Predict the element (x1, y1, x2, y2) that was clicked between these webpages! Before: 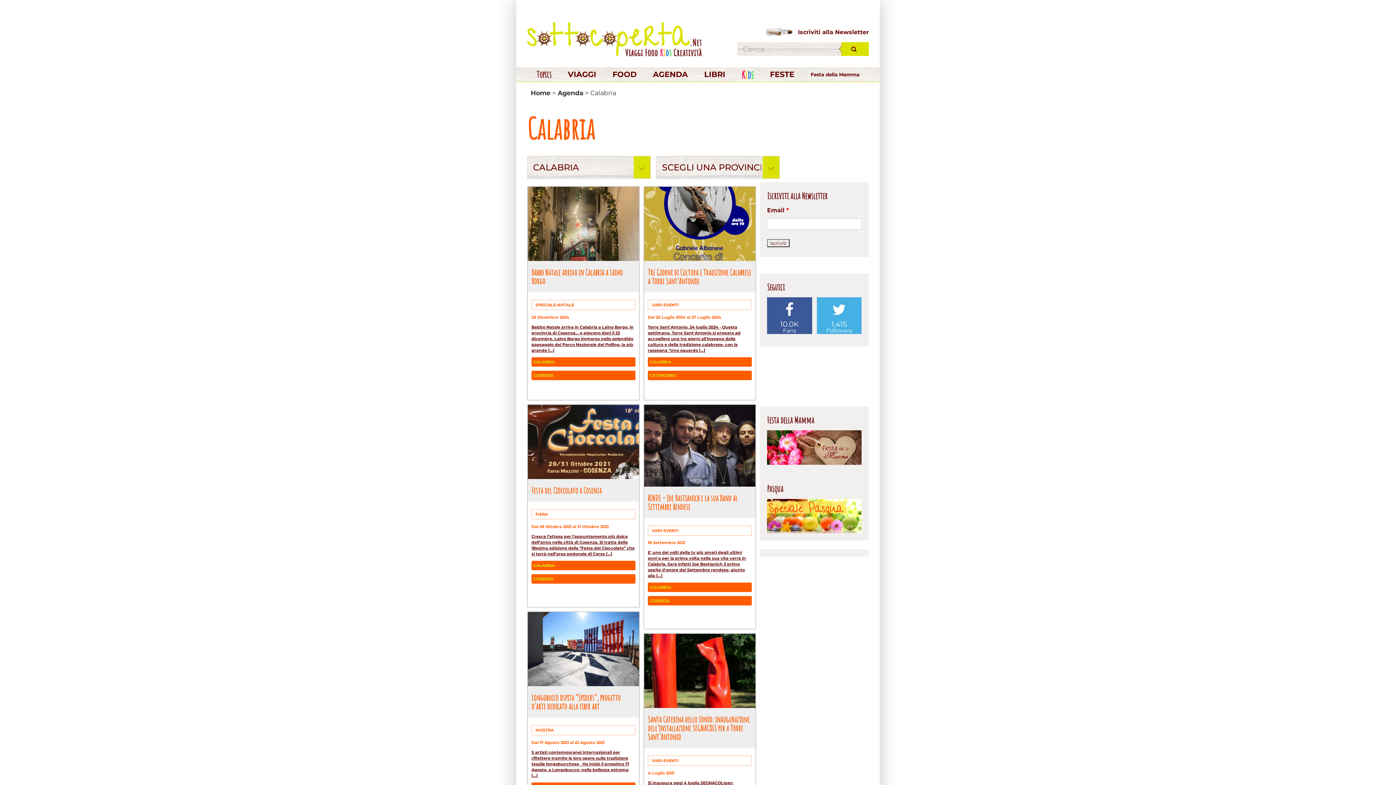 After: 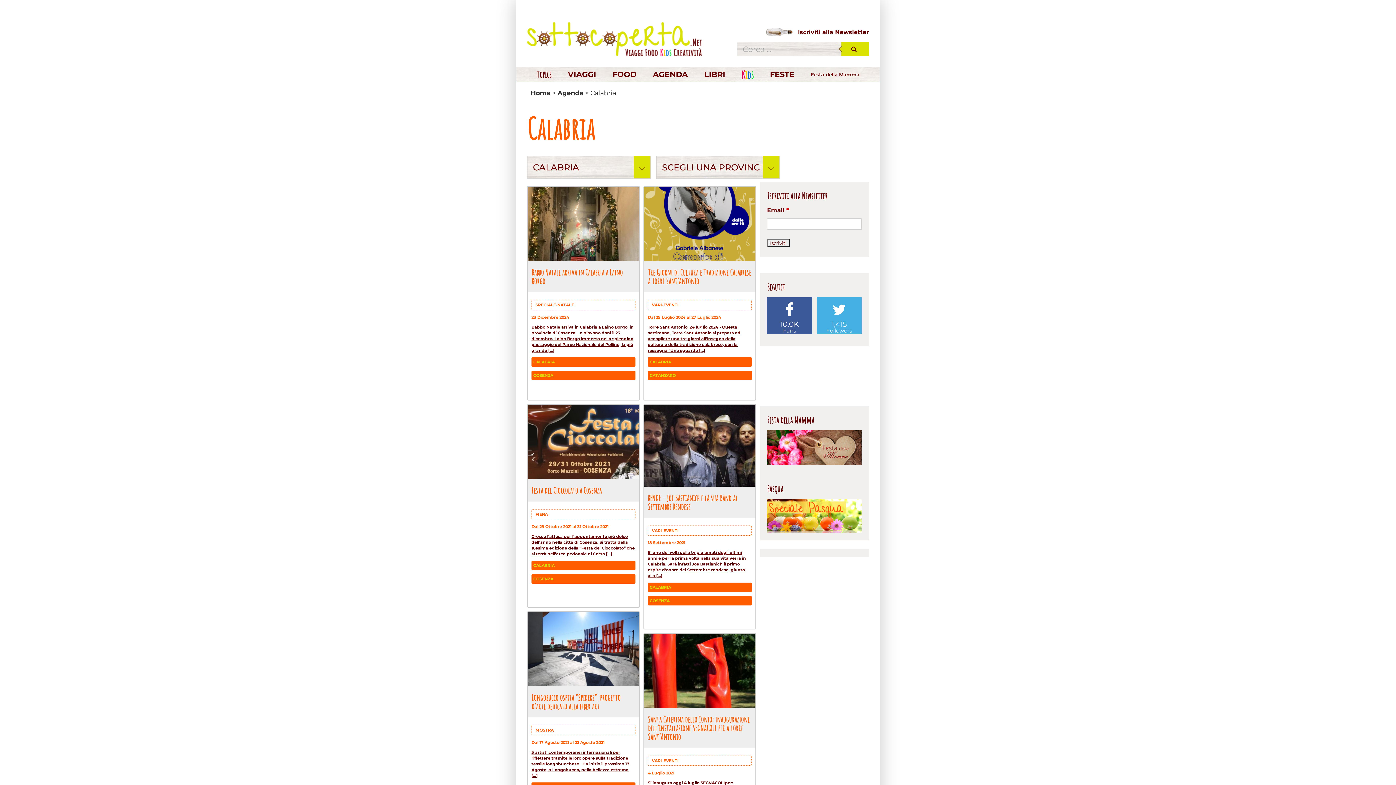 Action: label: CALABRIA bbox: (533, 359, 554, 364)